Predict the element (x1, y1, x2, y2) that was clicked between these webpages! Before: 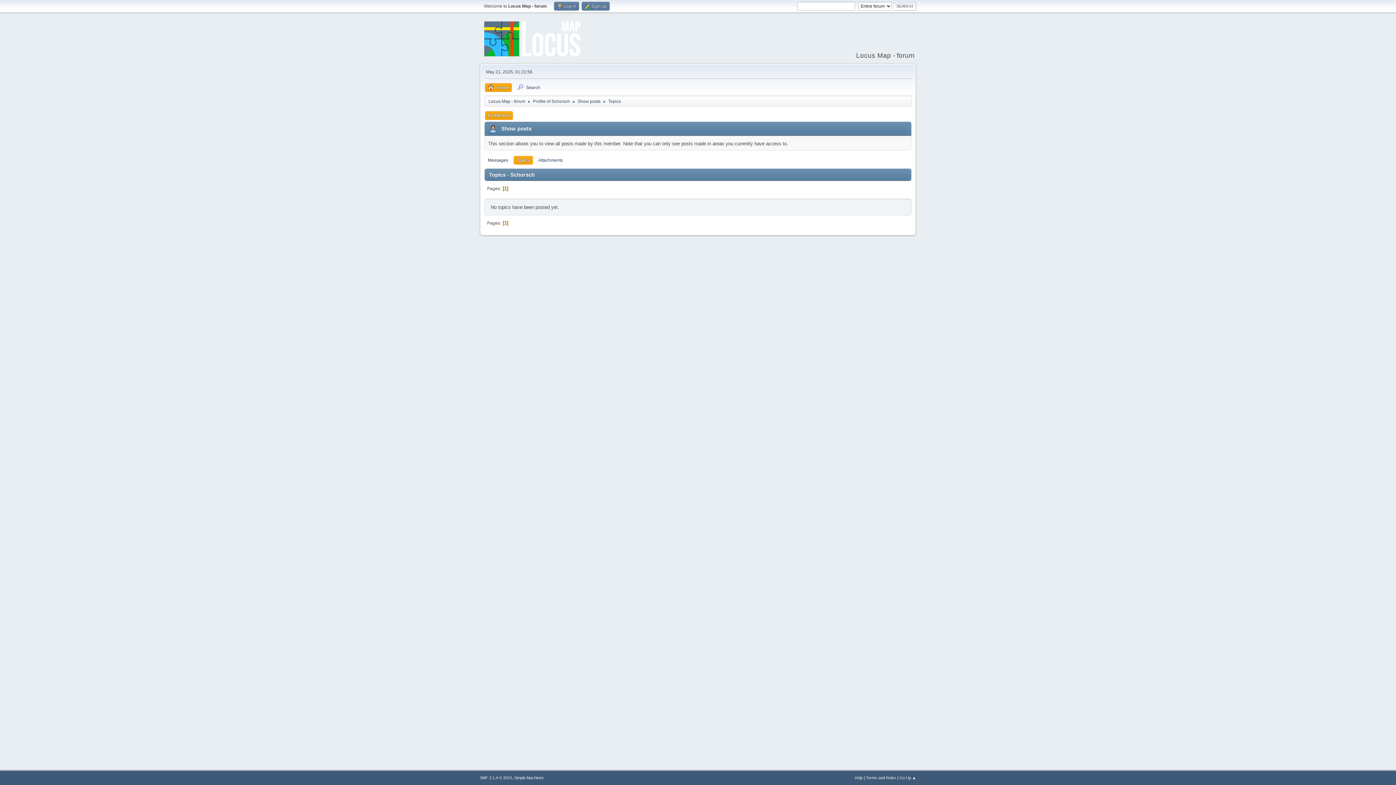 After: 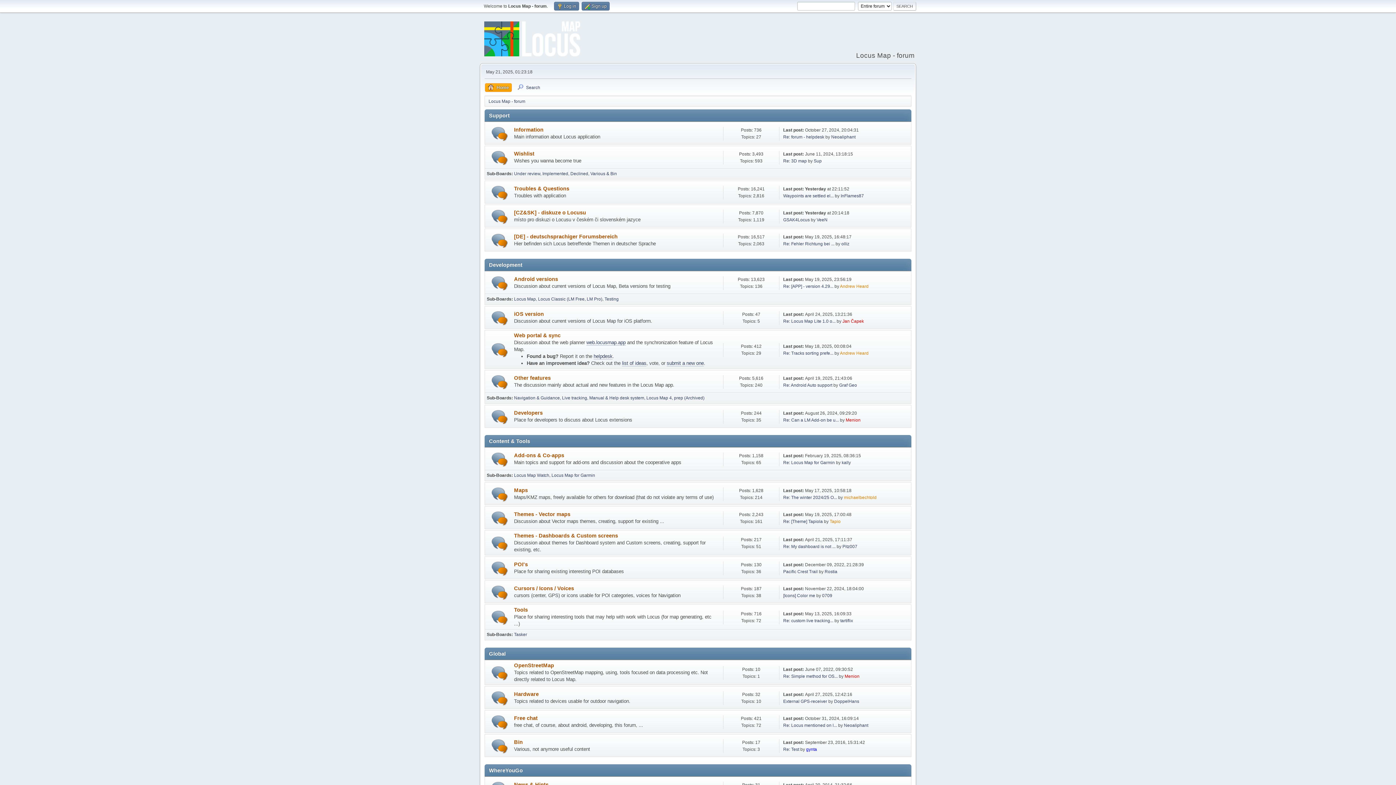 Action: bbox: (484, 48, 580, 58)